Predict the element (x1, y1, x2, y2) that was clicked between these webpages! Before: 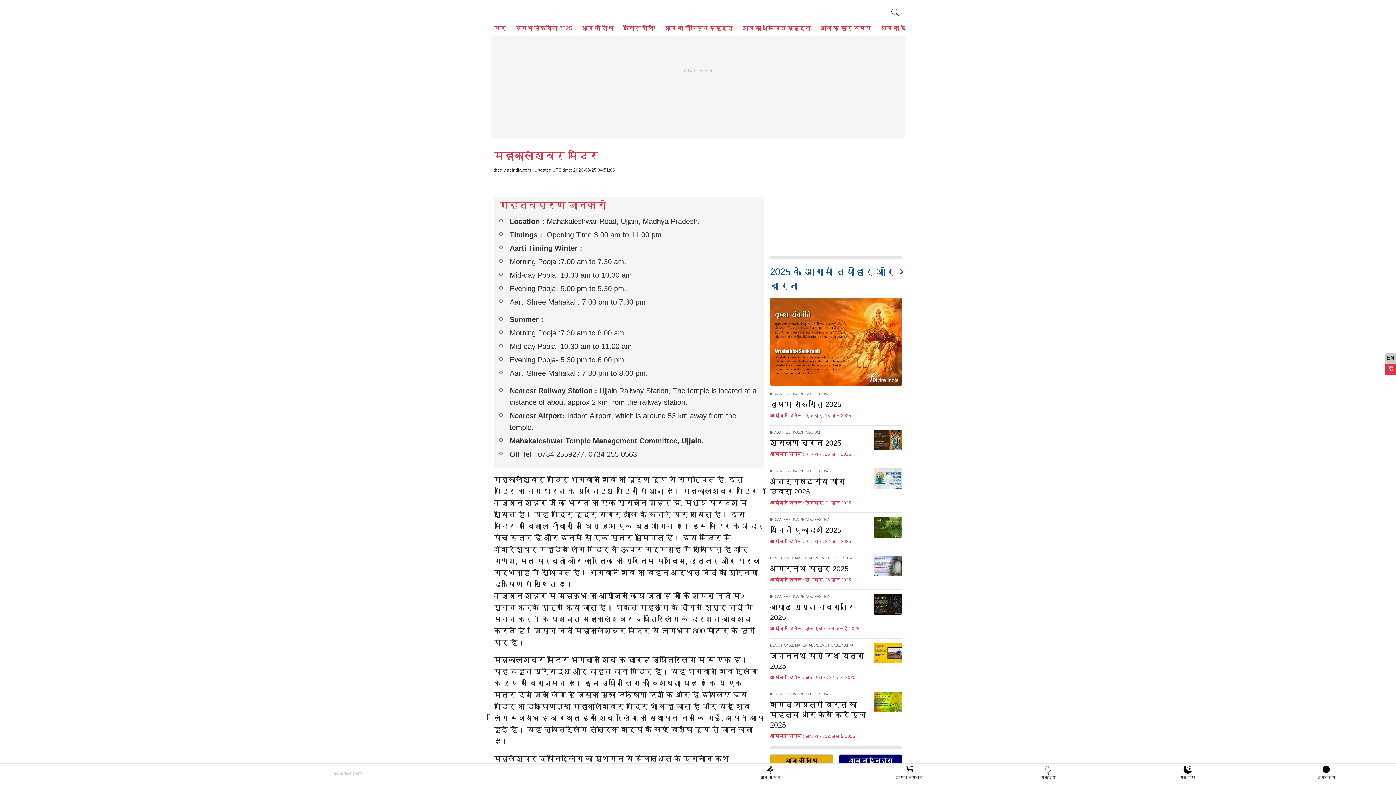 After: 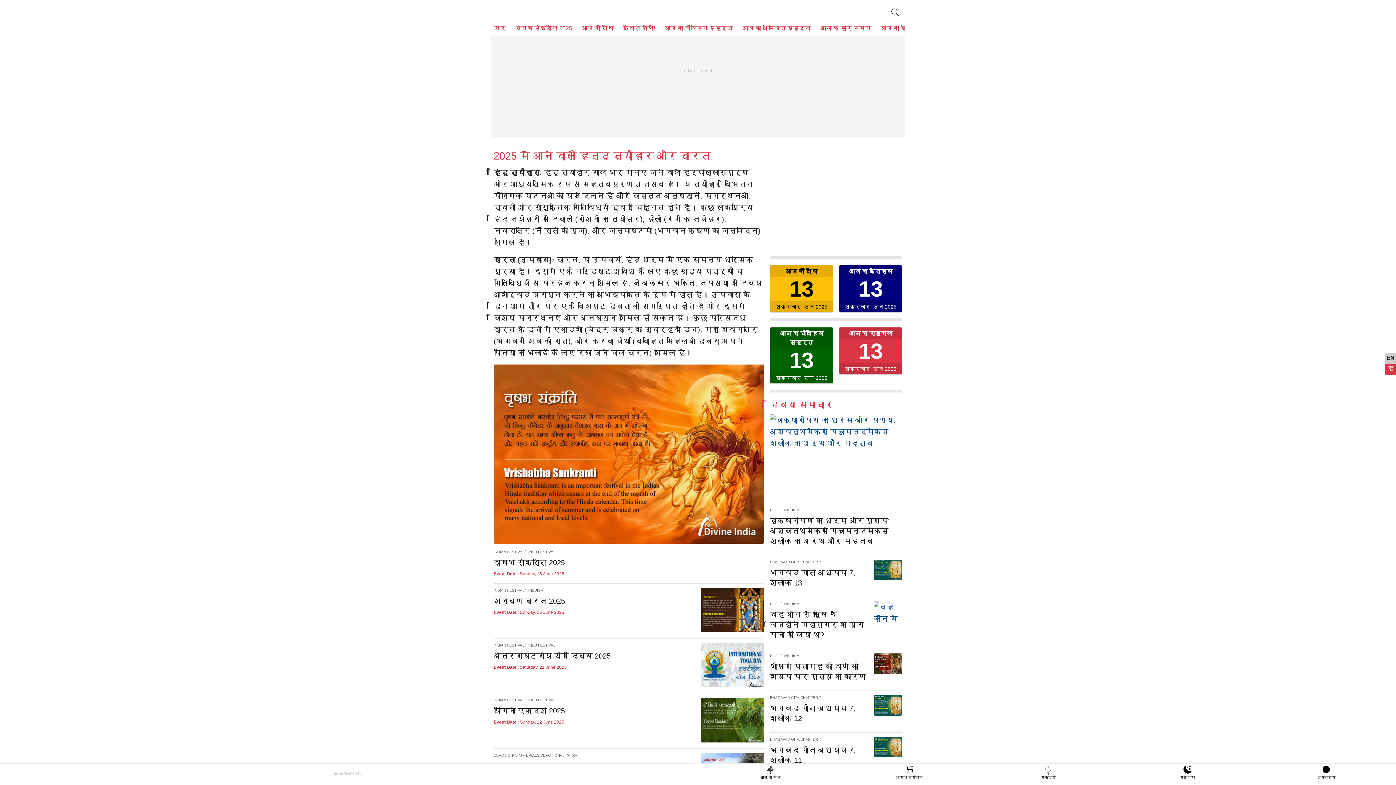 Action: label: 2025 के आगामी त्यौहार और व्रत bbox: (770, 265, 902, 293)